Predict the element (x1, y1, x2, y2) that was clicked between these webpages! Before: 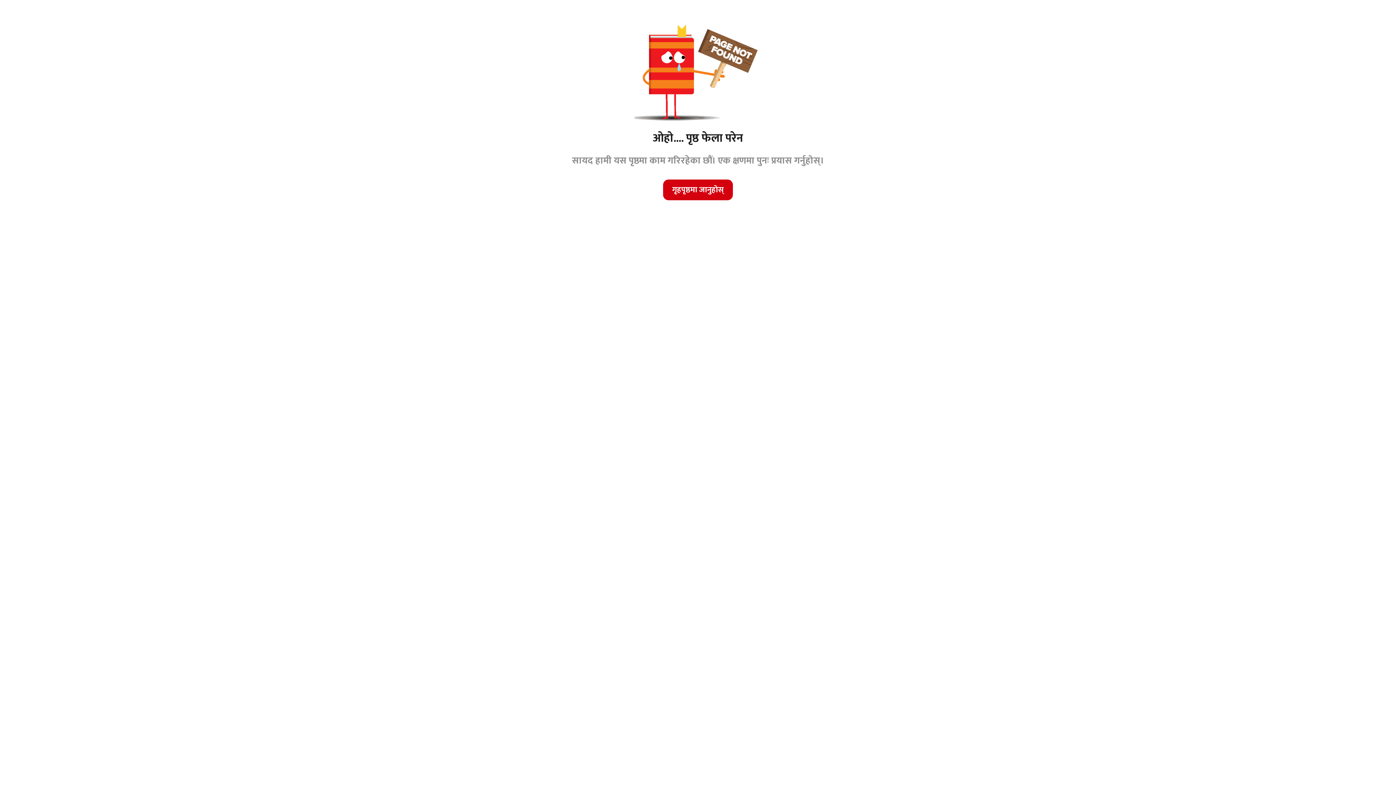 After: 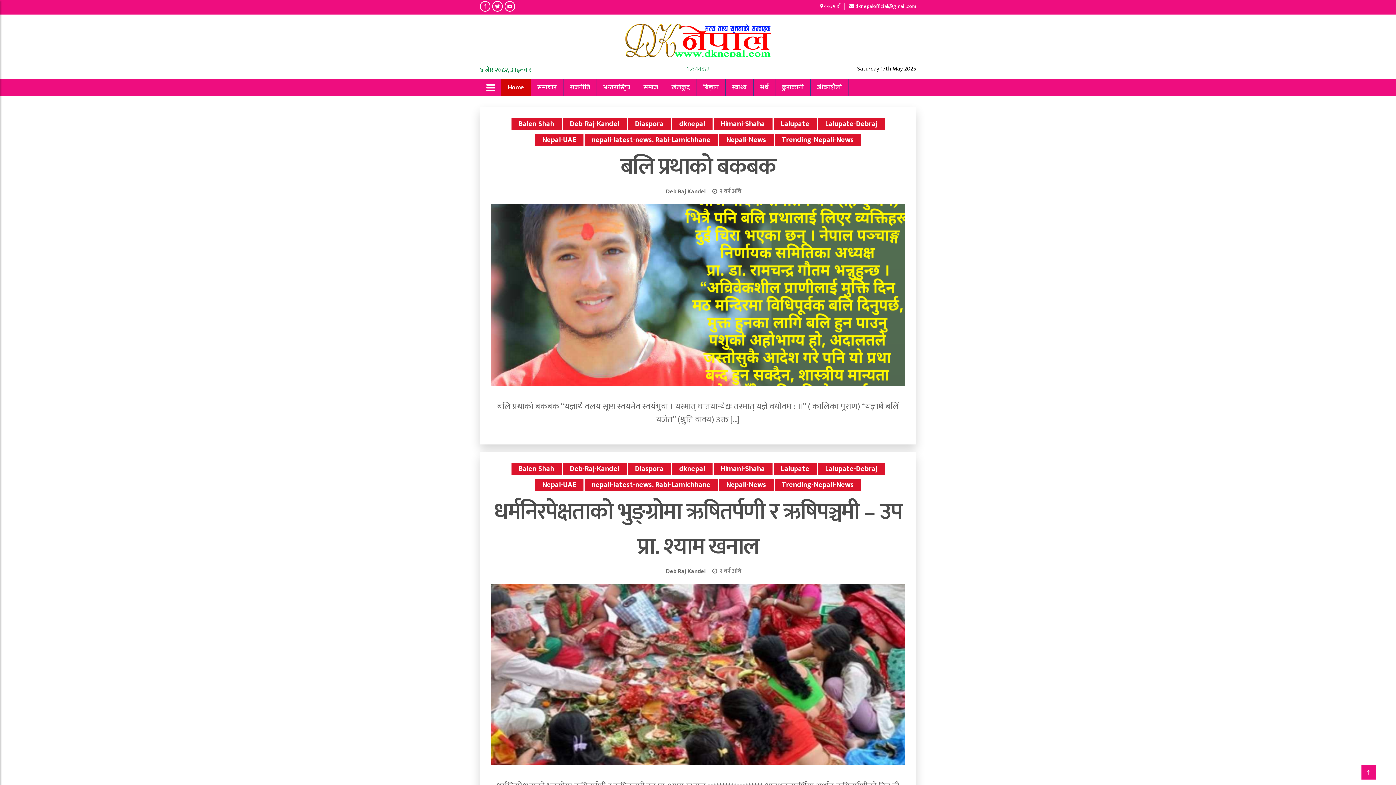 Action: label: गृहपृष्ठमा जानुहोस् bbox: (663, 179, 733, 200)